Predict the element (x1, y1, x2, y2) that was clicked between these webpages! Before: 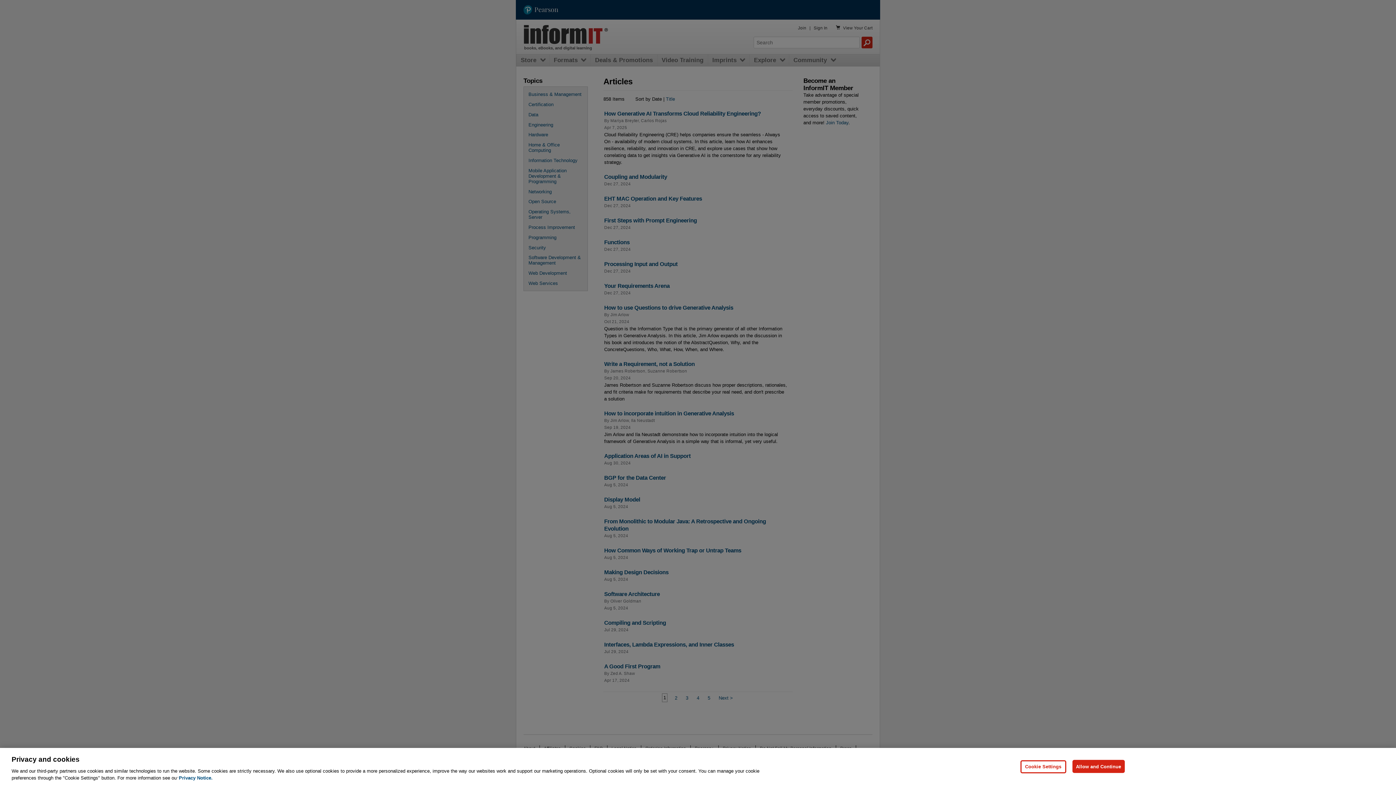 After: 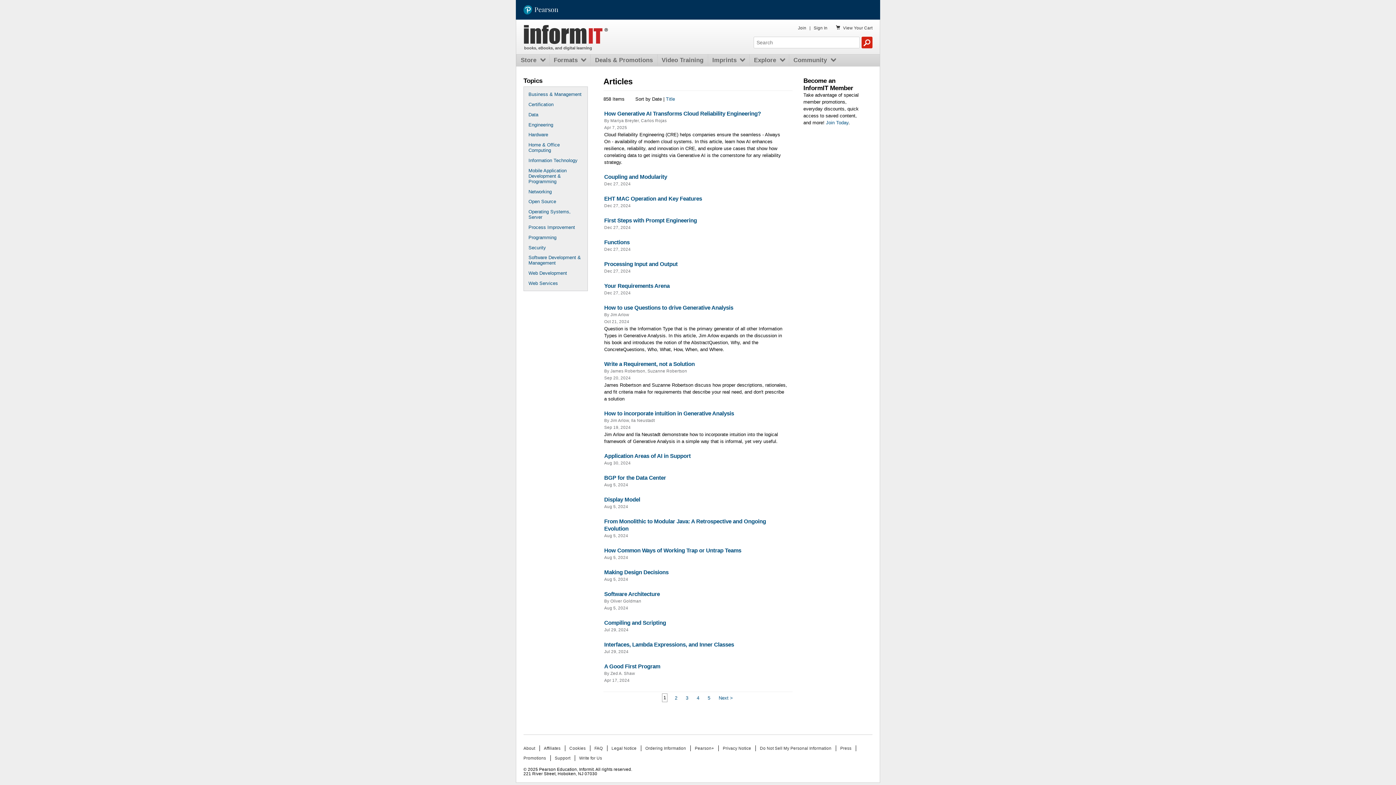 Action: bbox: (1072, 760, 1125, 773) label: Allow and Continue